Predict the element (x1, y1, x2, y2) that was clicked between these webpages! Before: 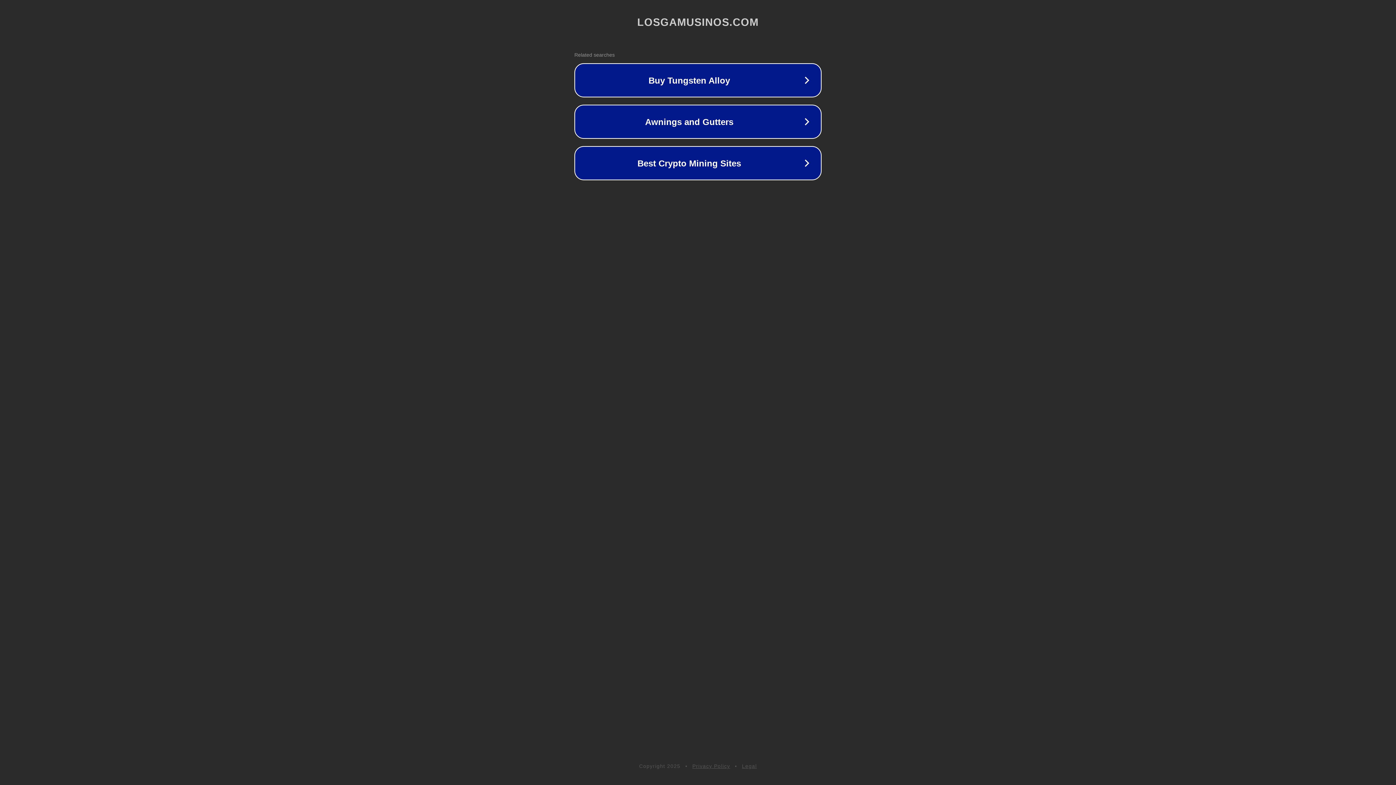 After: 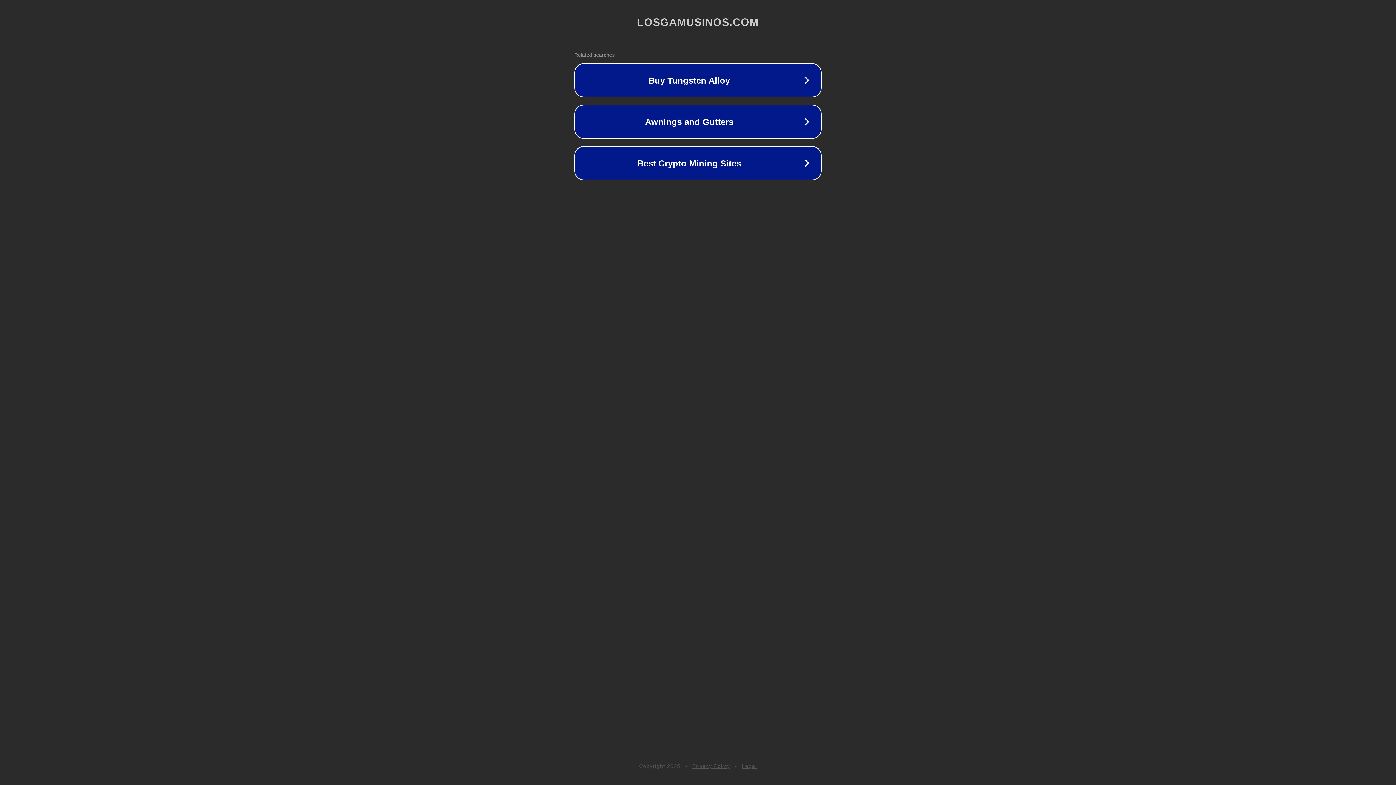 Action: label: Legal bbox: (742, 763, 757, 769)